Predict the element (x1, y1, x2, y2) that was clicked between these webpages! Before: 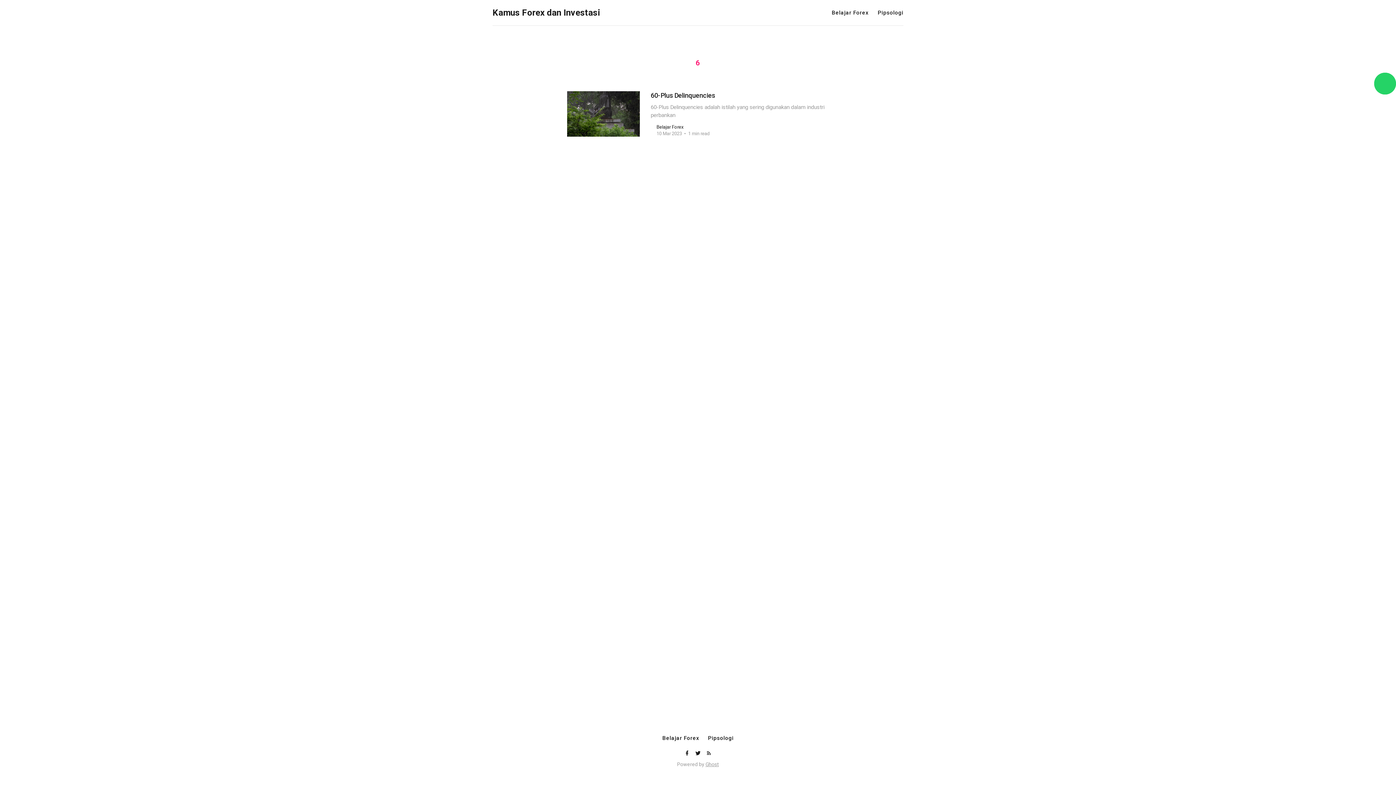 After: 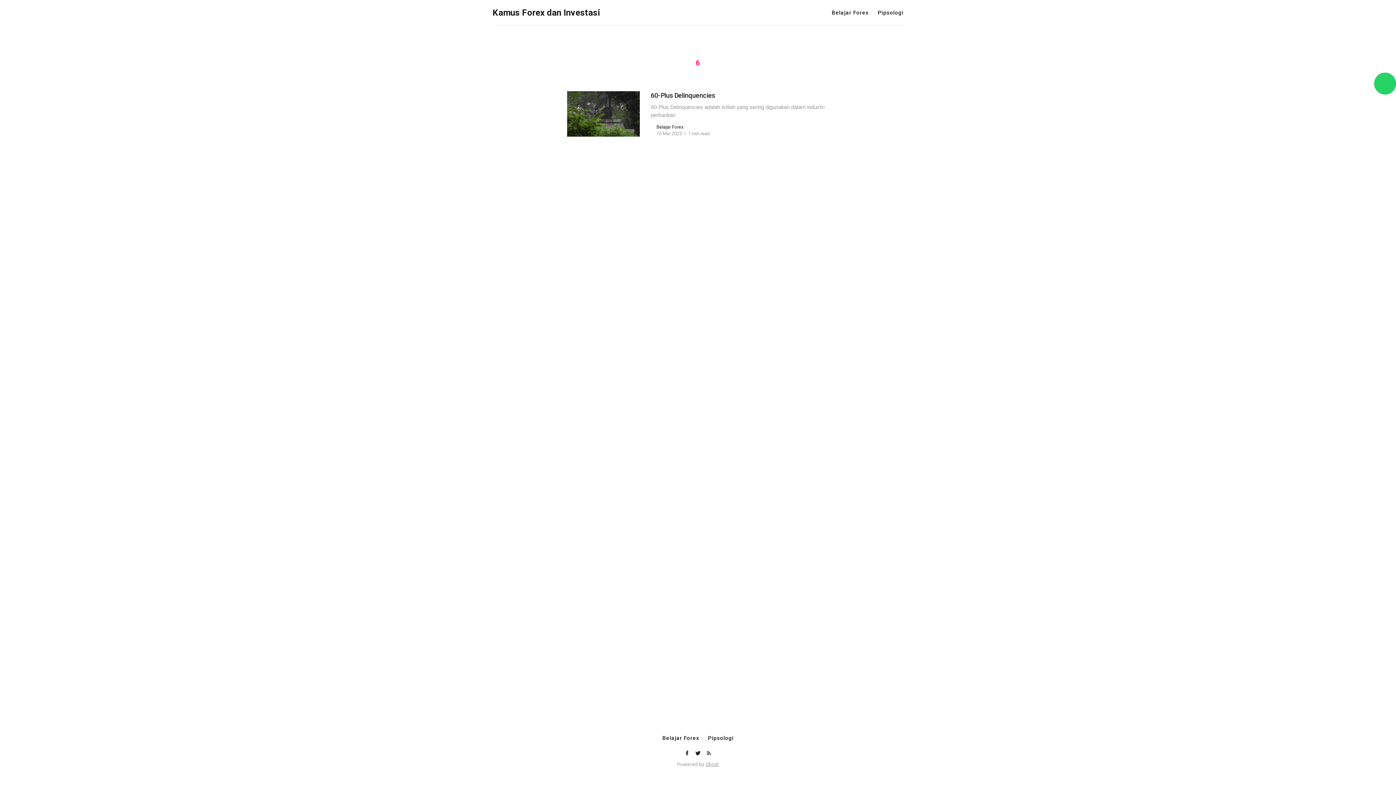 Action: bbox: (1374, 72, 1396, 94)